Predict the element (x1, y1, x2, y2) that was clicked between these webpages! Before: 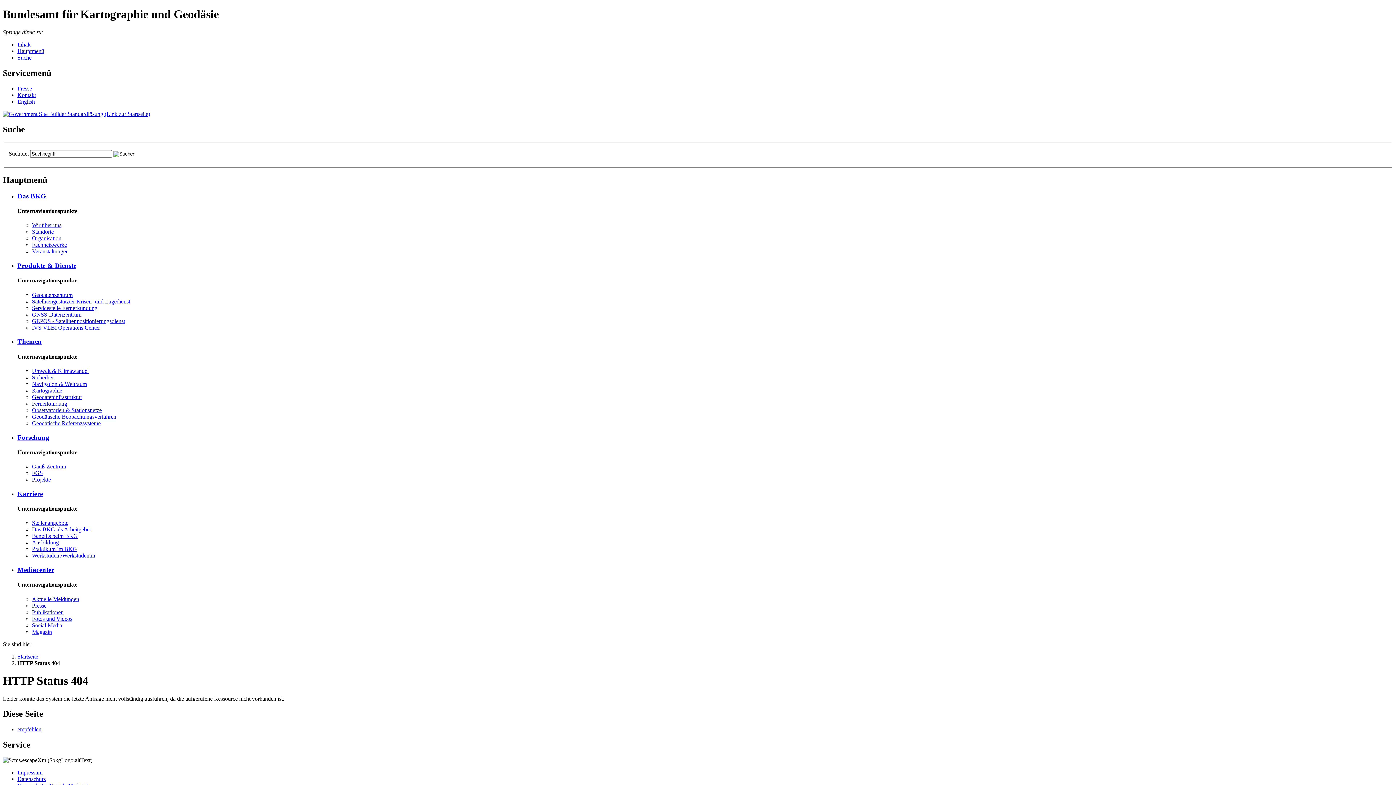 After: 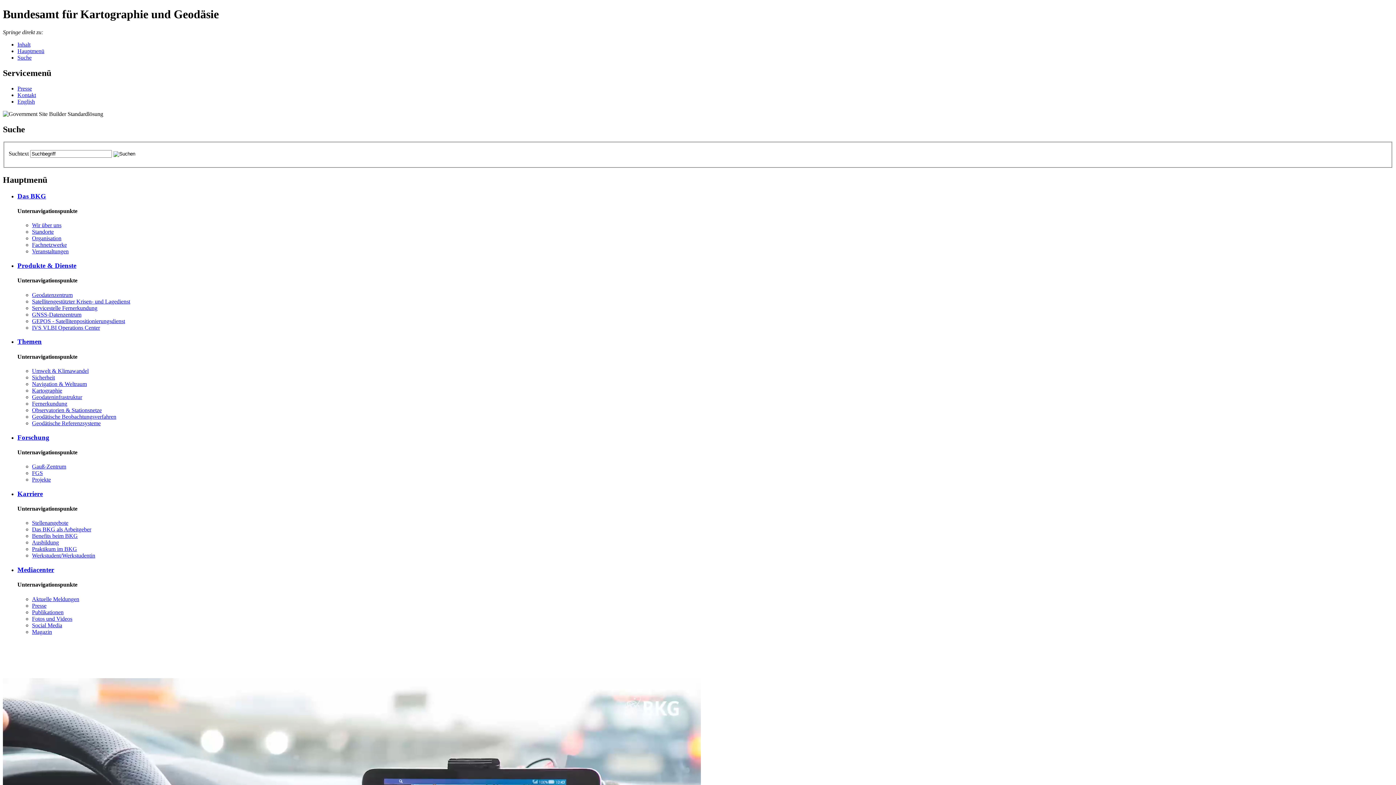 Action: bbox: (2, 110, 150, 116)